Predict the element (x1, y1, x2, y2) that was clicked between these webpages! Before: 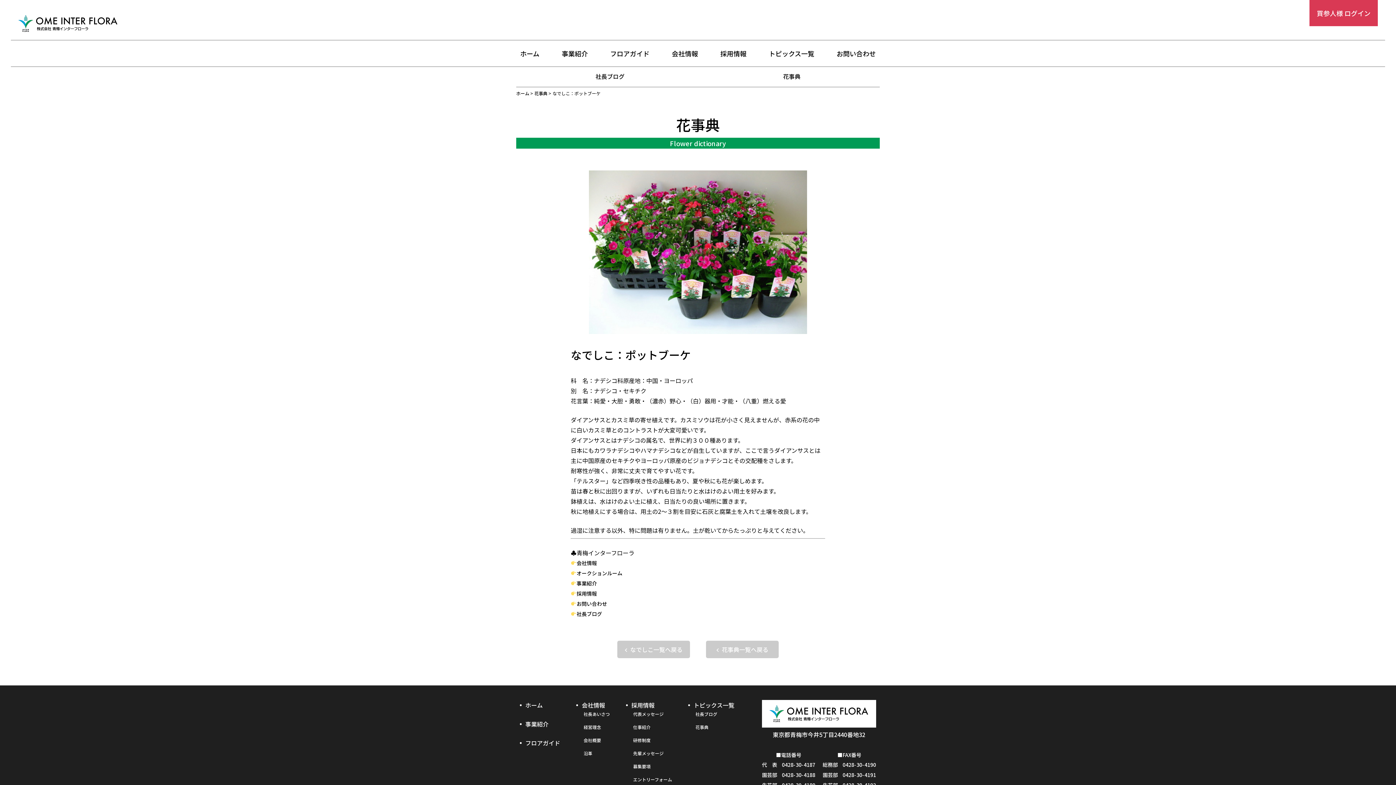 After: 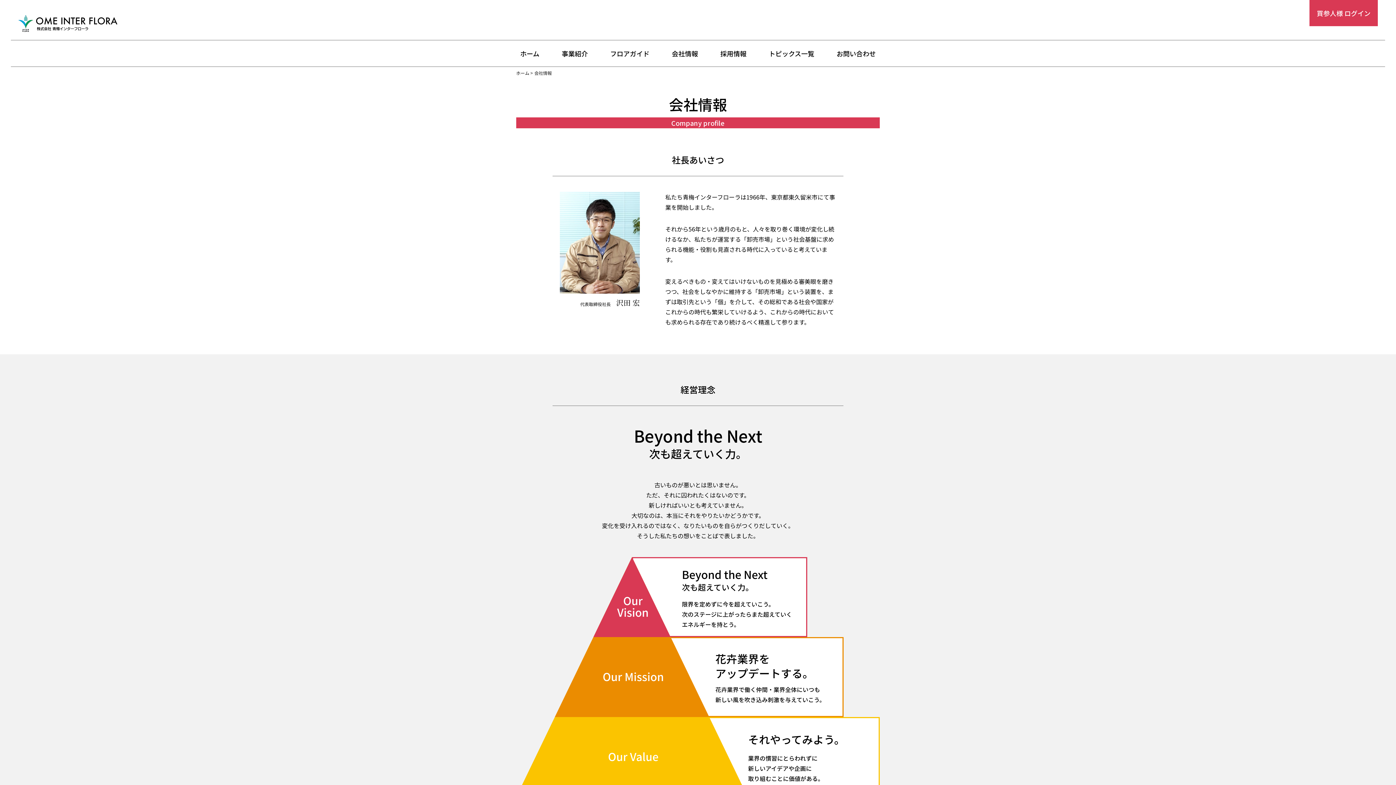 Action: label: 会社情報 bbox: (576, 559, 597, 566)